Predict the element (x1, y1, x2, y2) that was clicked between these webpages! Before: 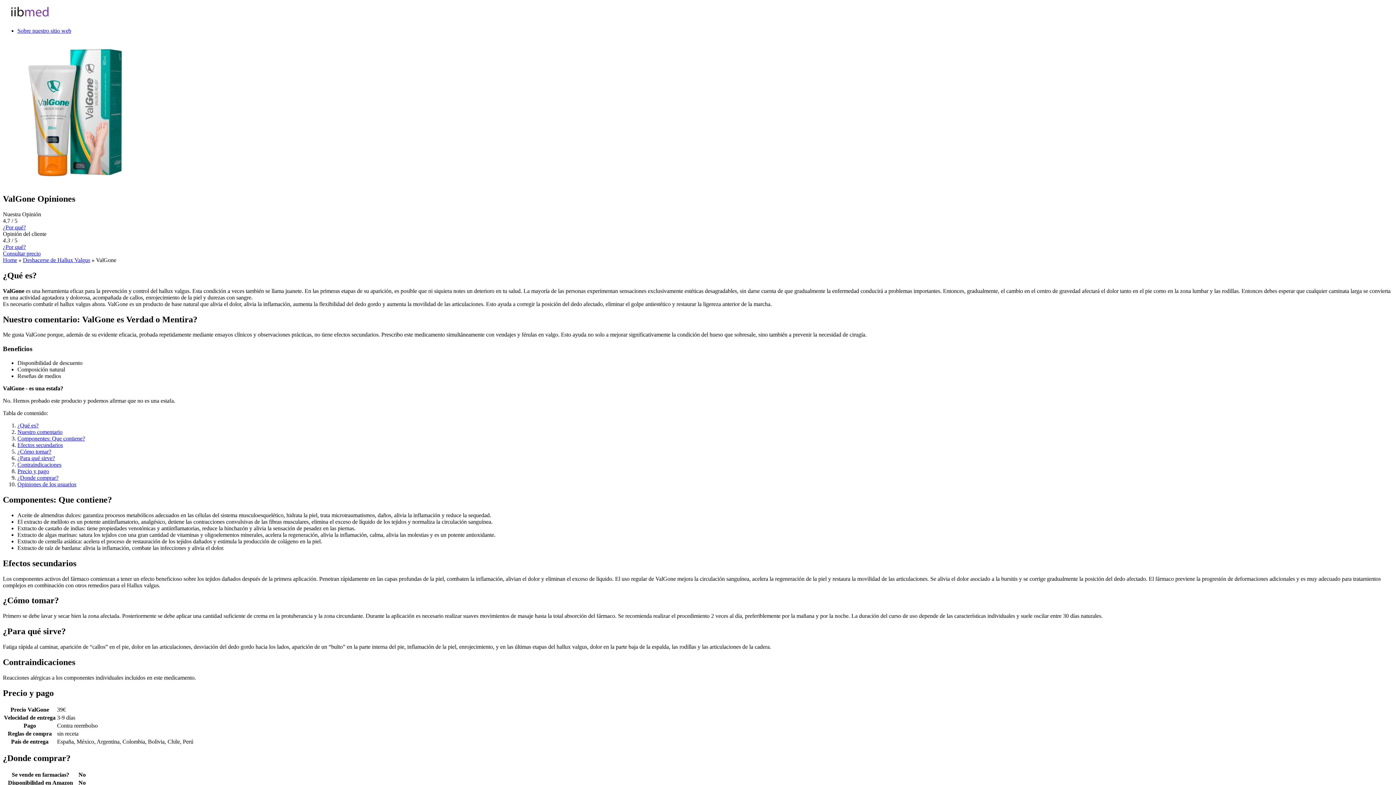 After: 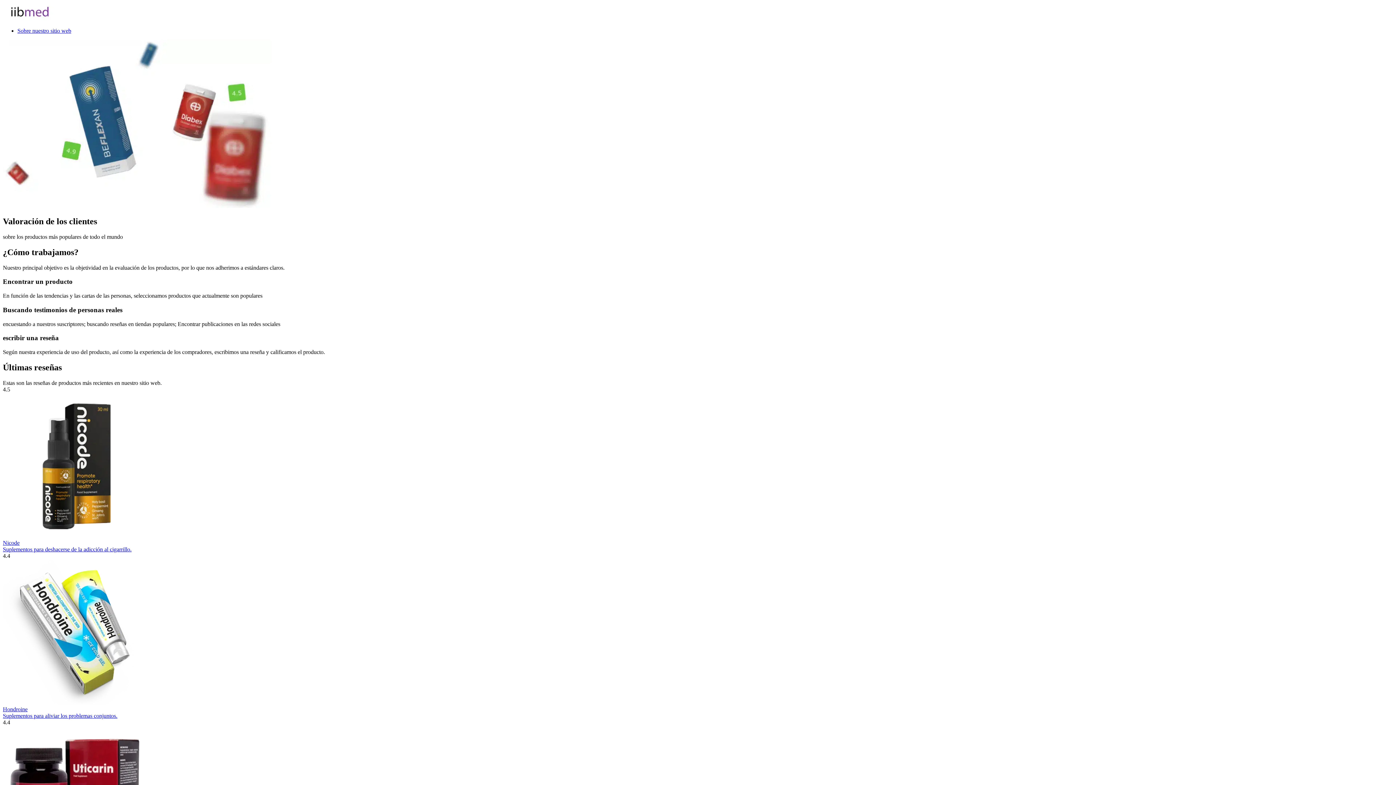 Action: bbox: (2, 257, 17, 263) label: Home